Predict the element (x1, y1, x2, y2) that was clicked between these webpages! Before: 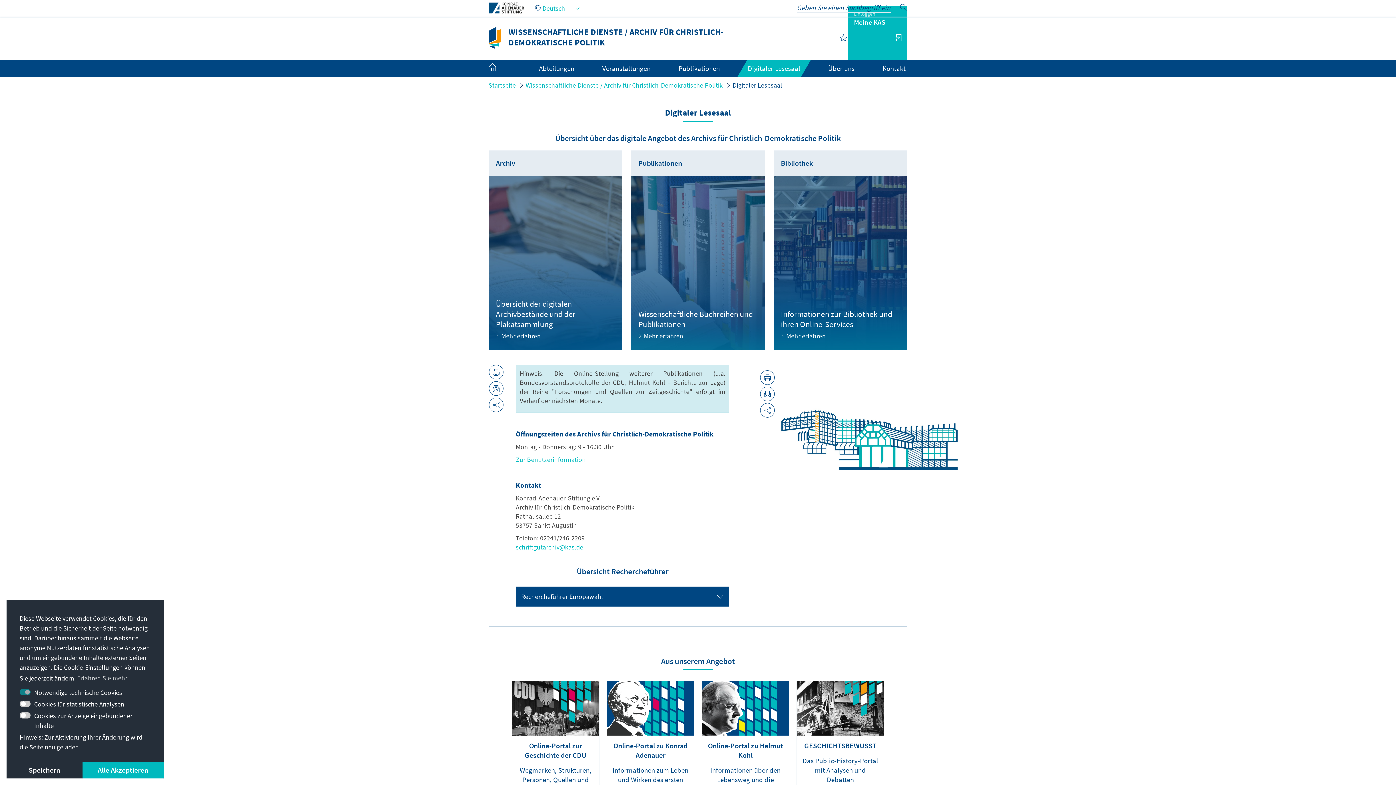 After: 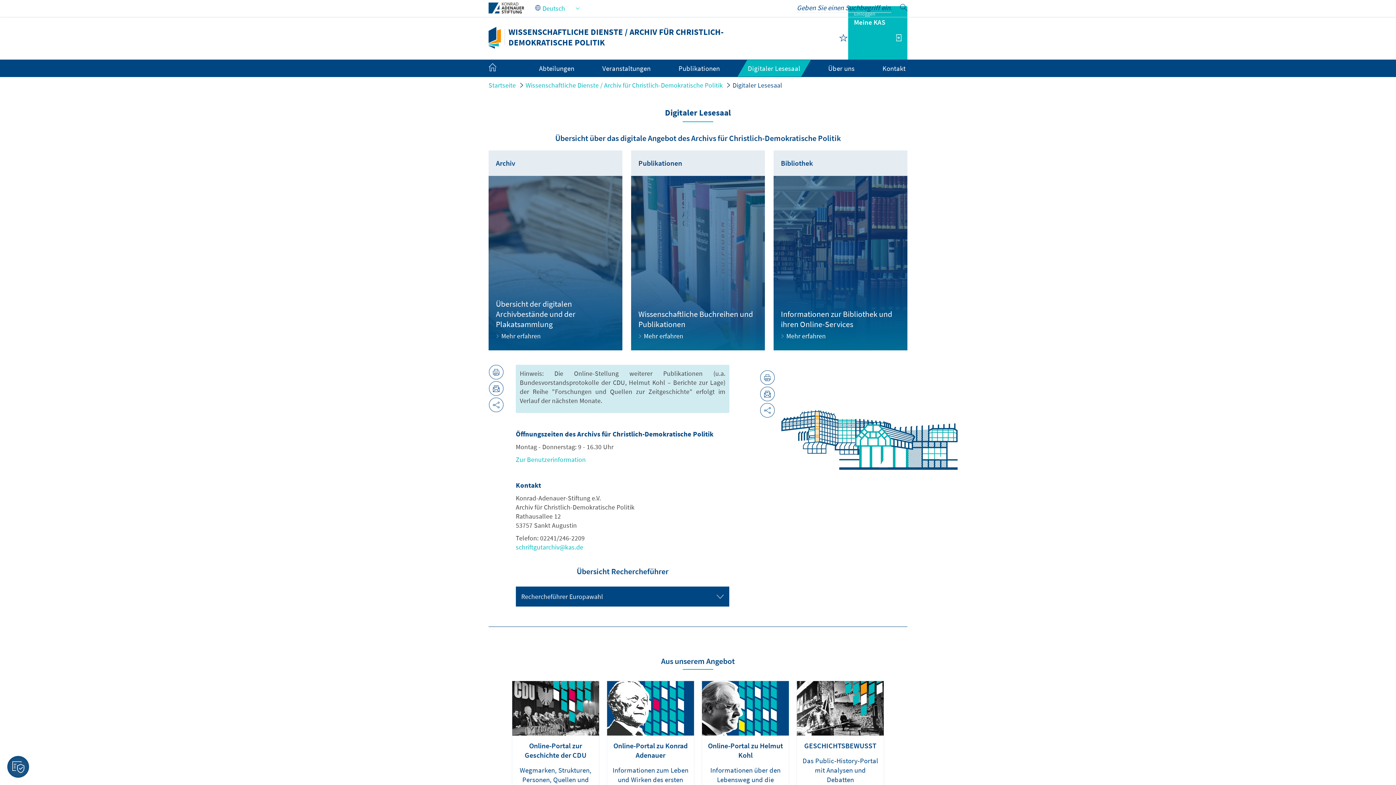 Action: bbox: (6, 762, 82, 778) label: deny cookies